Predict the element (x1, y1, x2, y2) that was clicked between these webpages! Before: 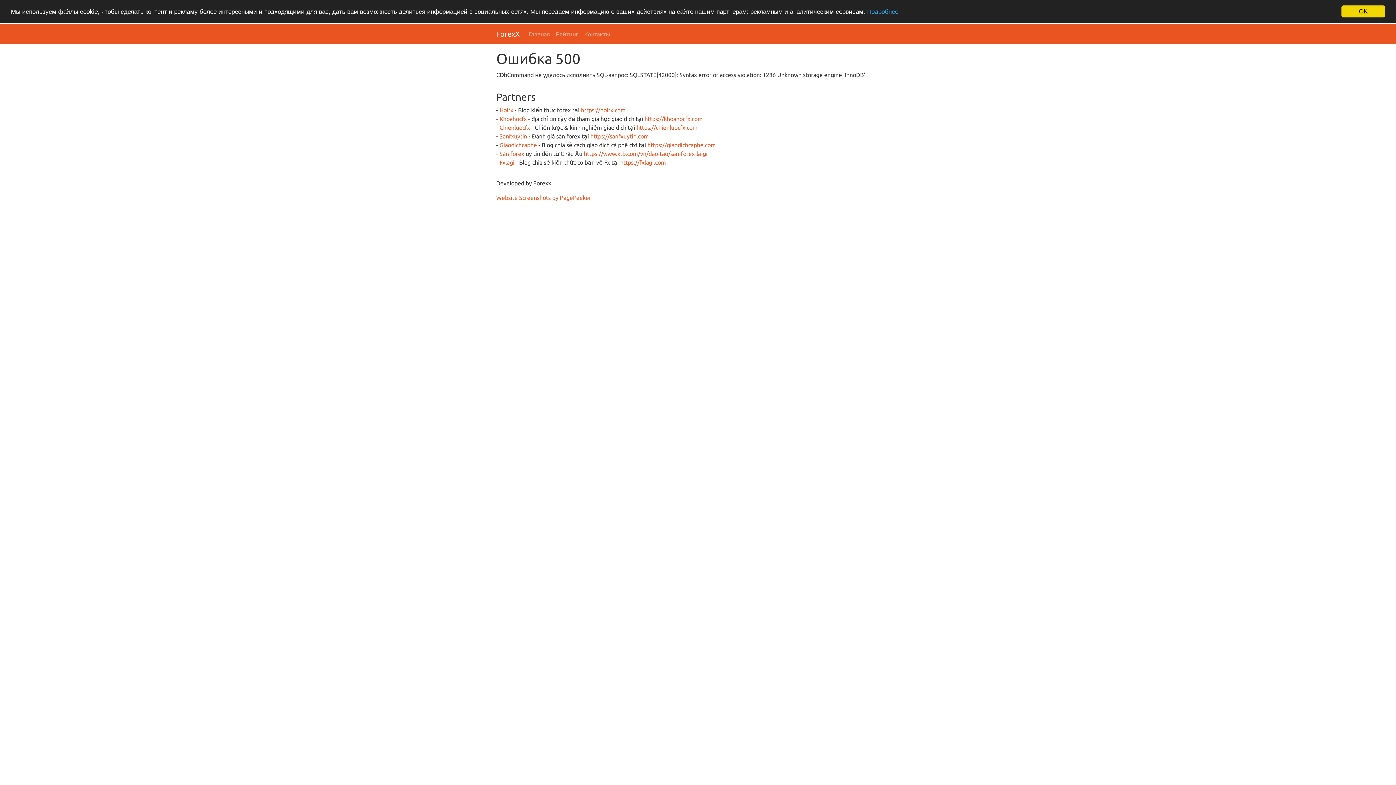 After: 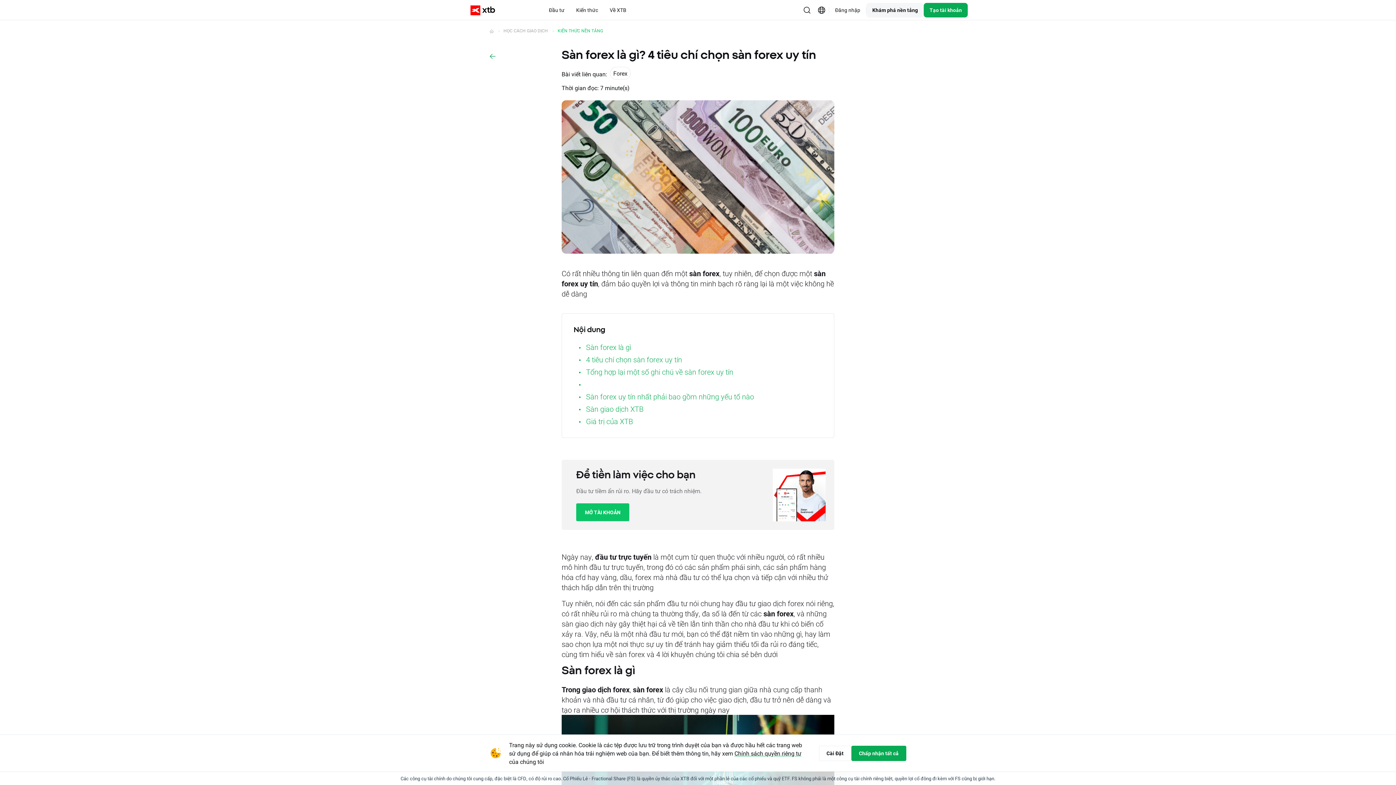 Action: bbox: (584, 150, 707, 157) label: https://www.xtb.com/vn/dao-tao/san-forex-la-gi